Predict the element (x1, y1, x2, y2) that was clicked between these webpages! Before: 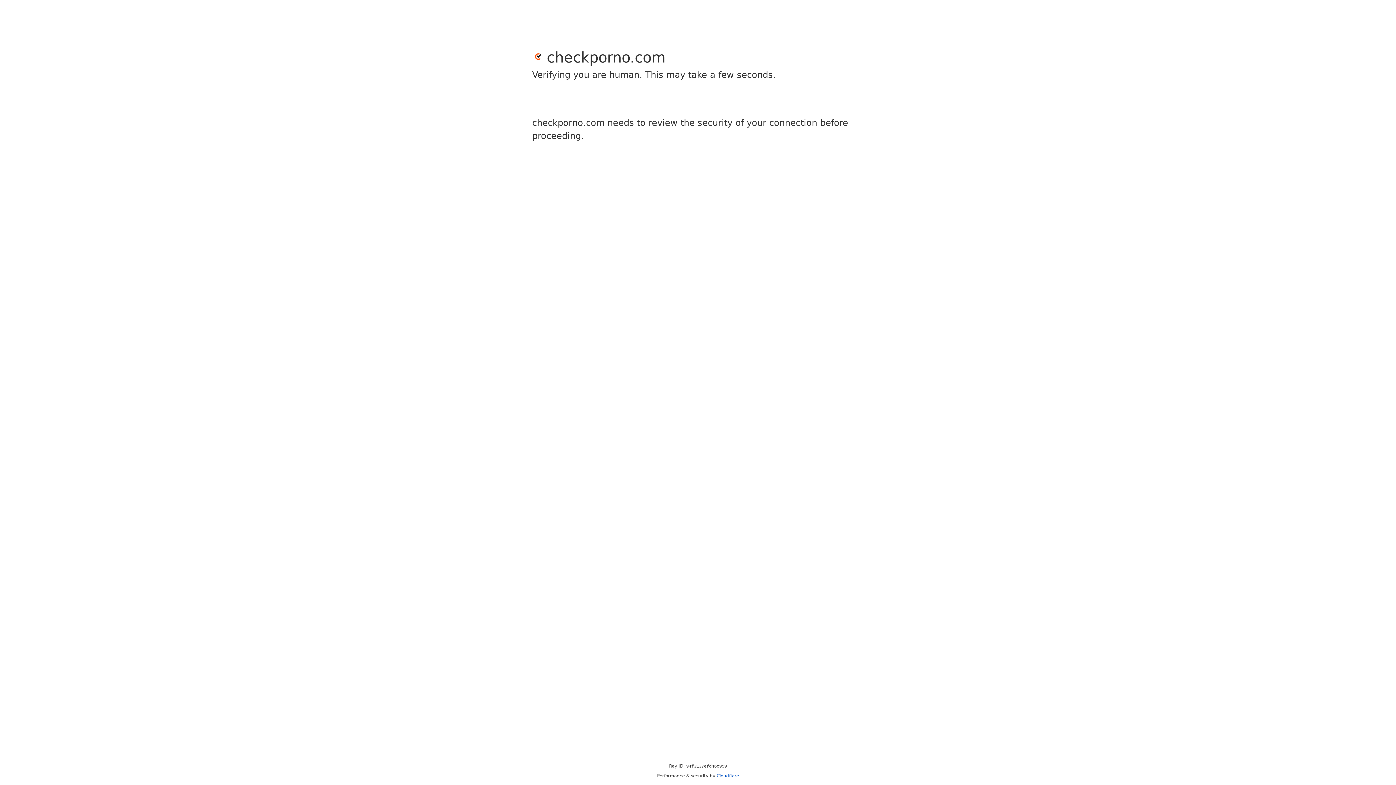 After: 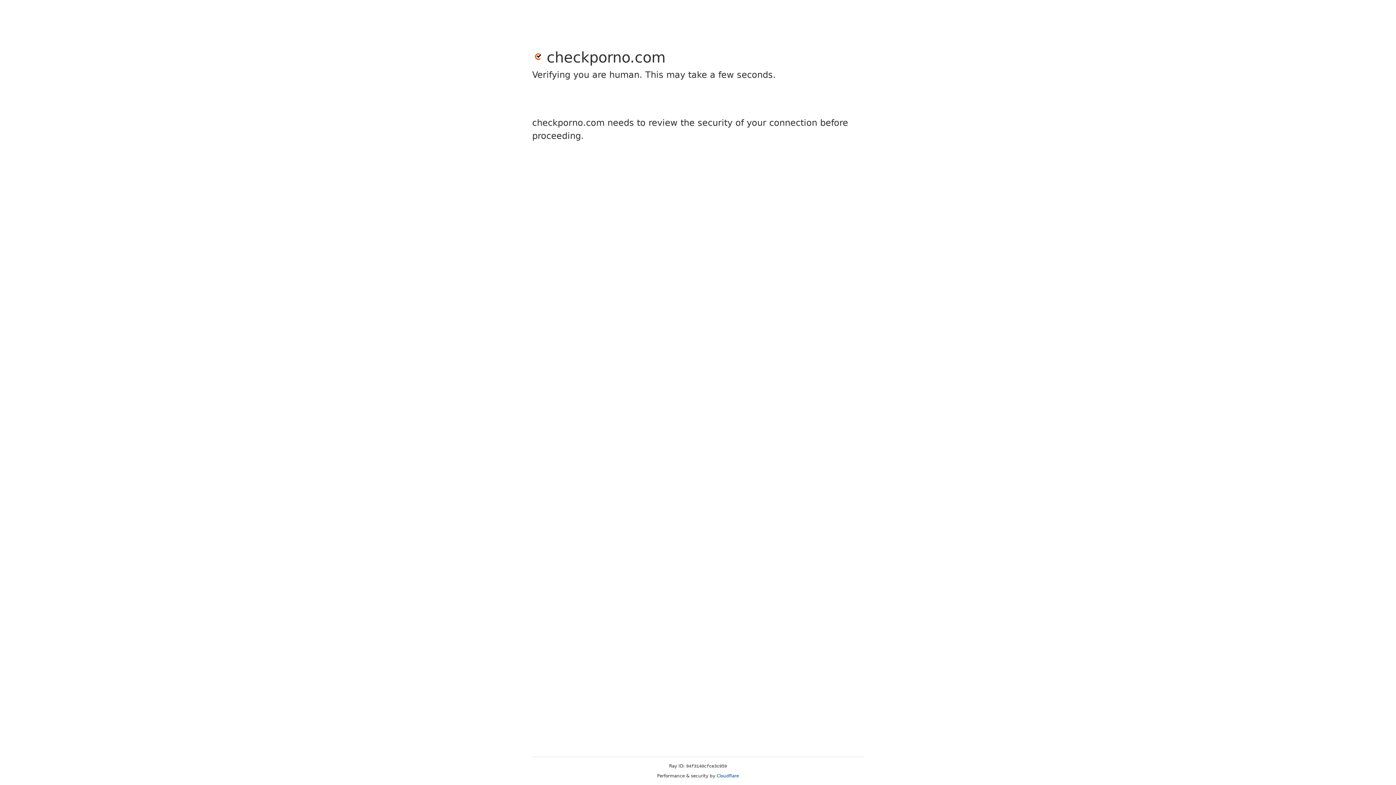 Action: bbox: (716, 773, 739, 778) label: Cloudflare